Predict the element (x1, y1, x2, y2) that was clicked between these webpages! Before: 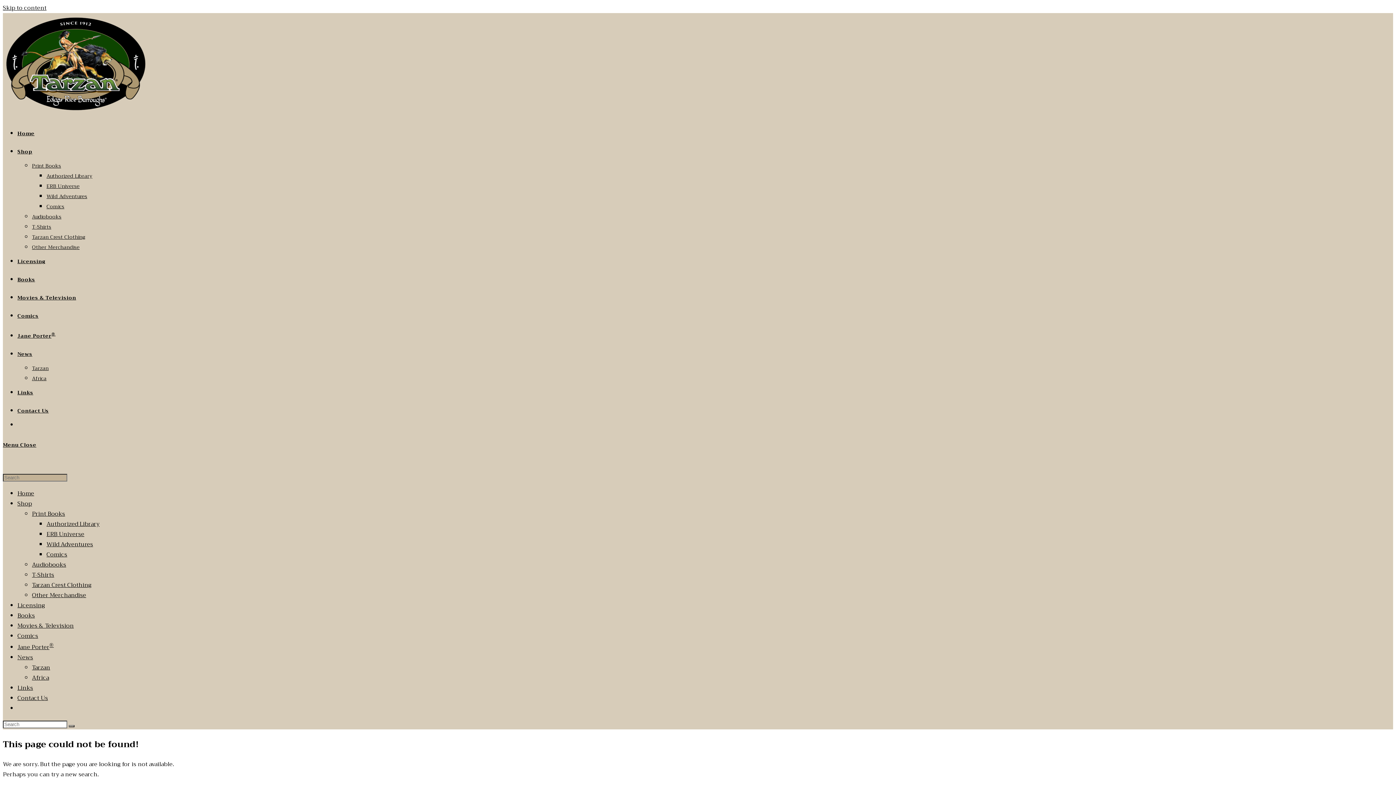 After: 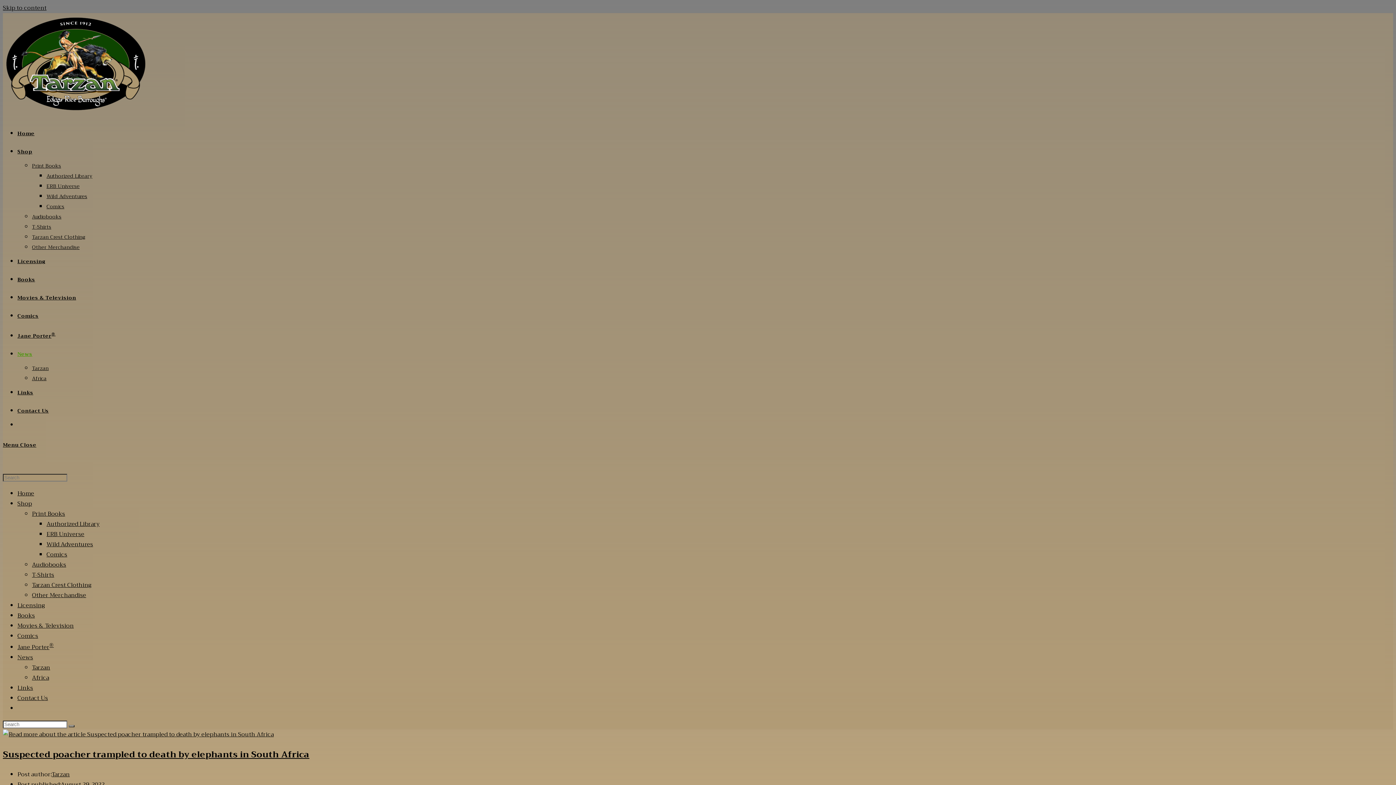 Action: label: Africa bbox: (32, 374, 46, 382)